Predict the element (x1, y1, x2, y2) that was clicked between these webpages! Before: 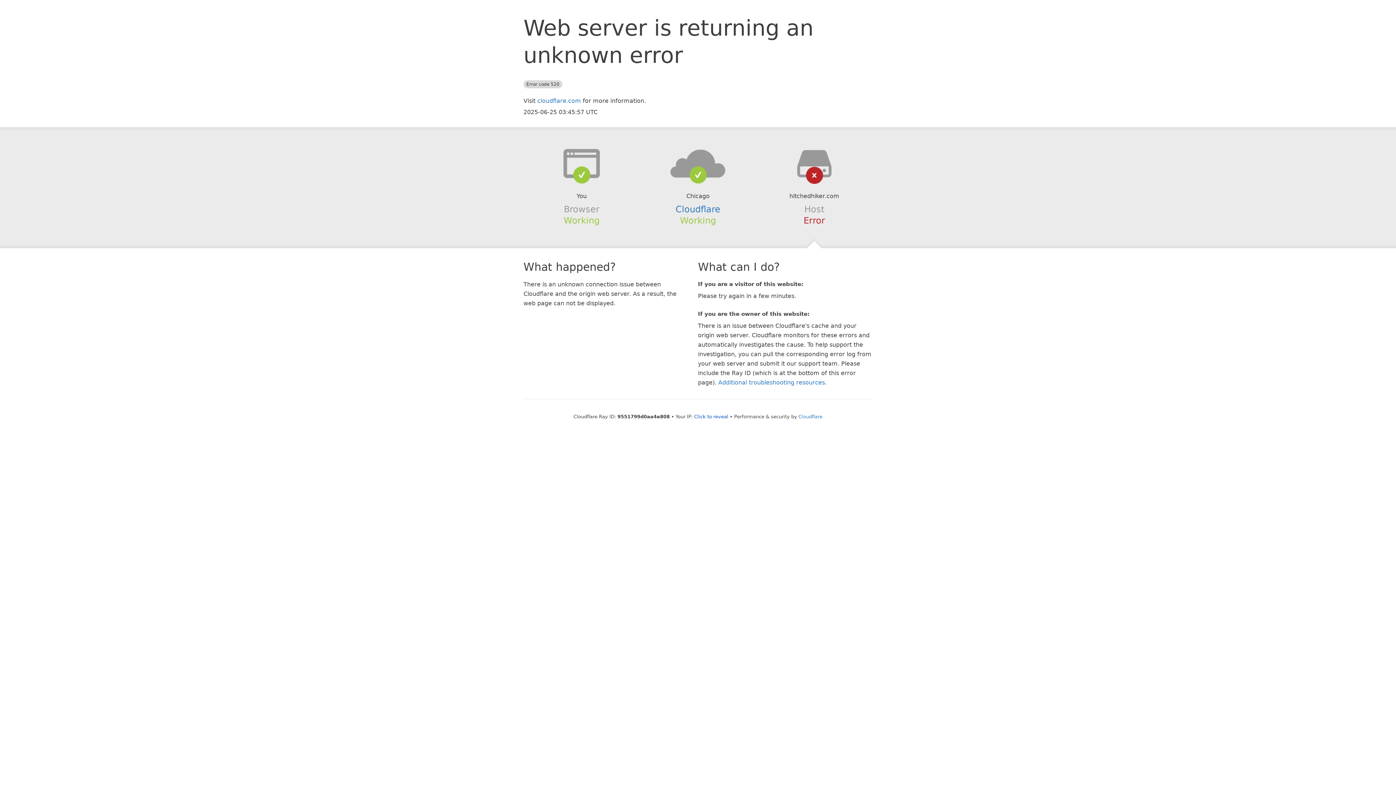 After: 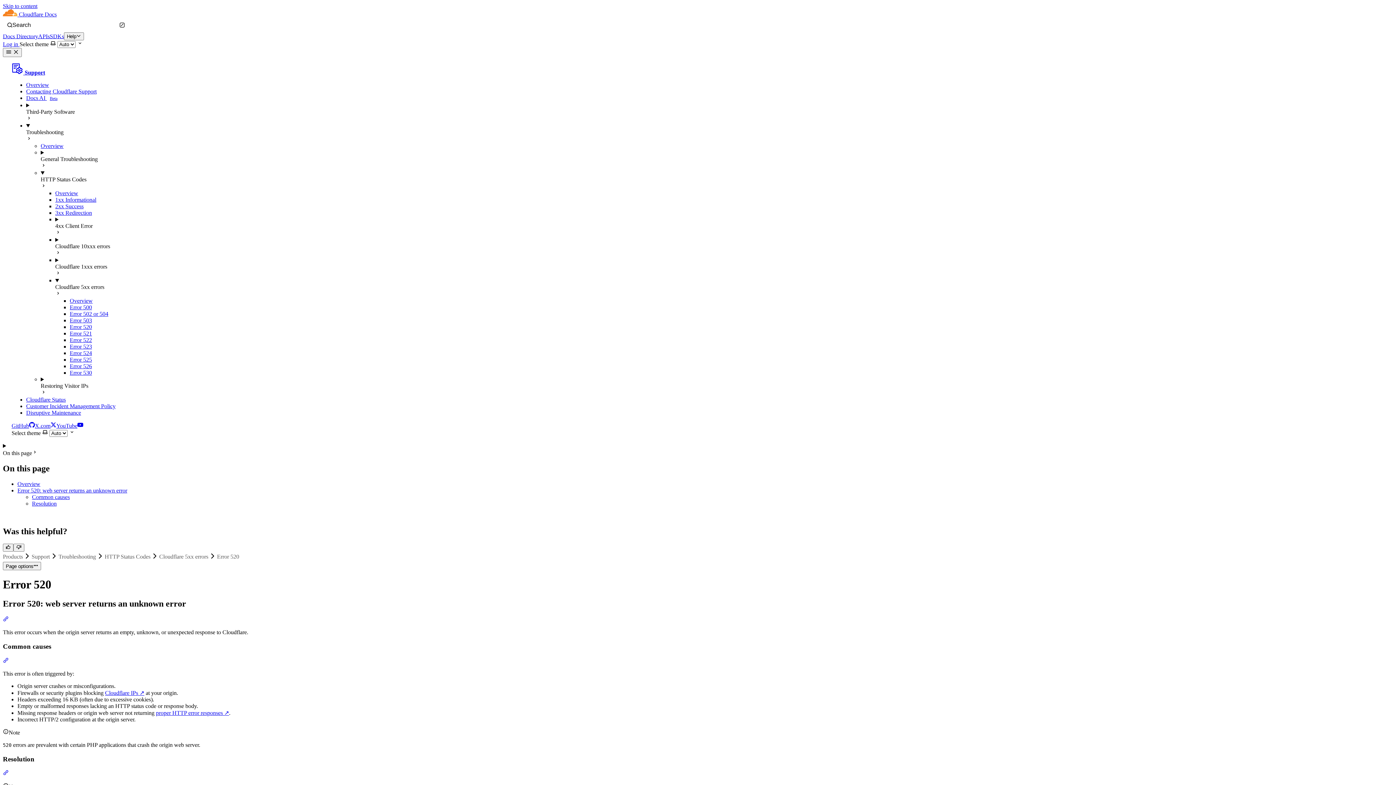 Action: label: Additional troubleshooting resources bbox: (718, 379, 825, 386)